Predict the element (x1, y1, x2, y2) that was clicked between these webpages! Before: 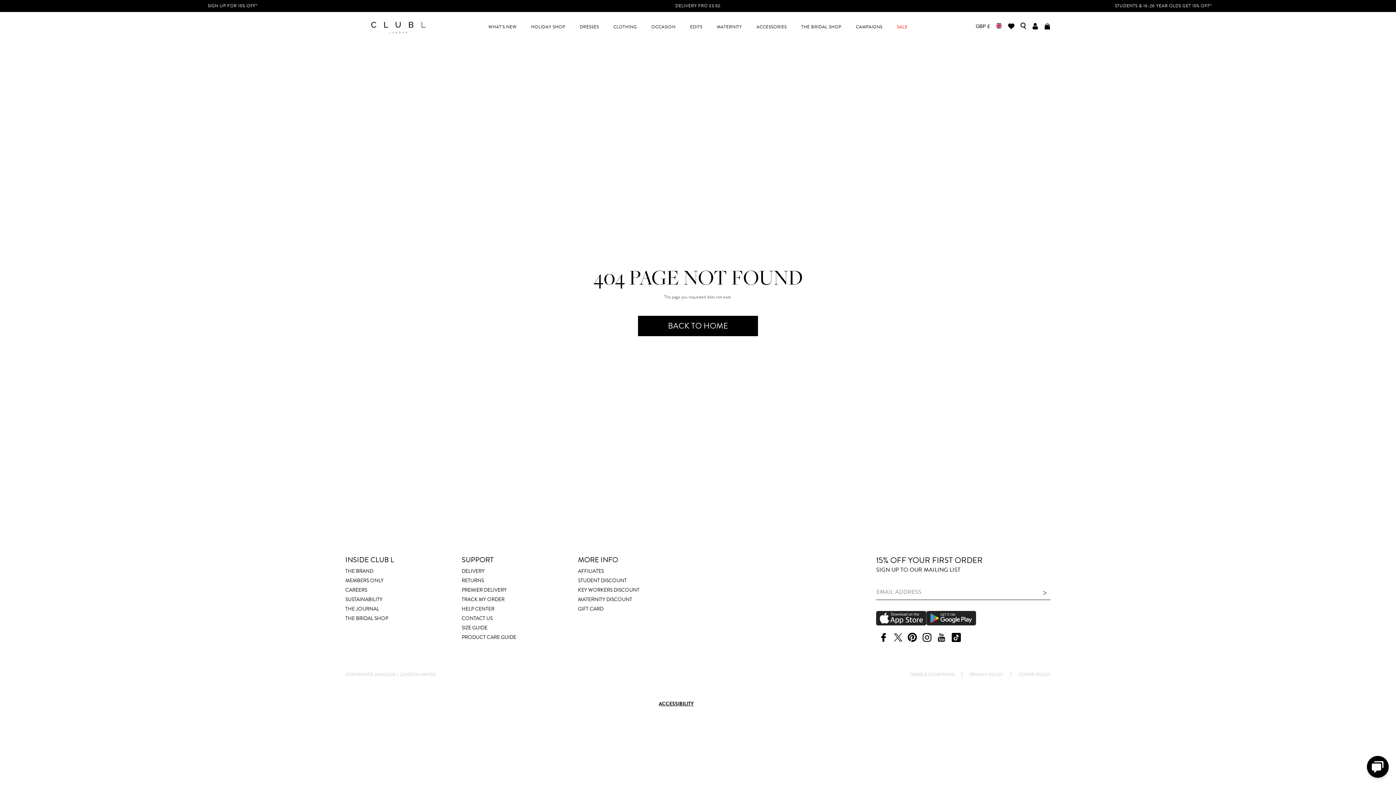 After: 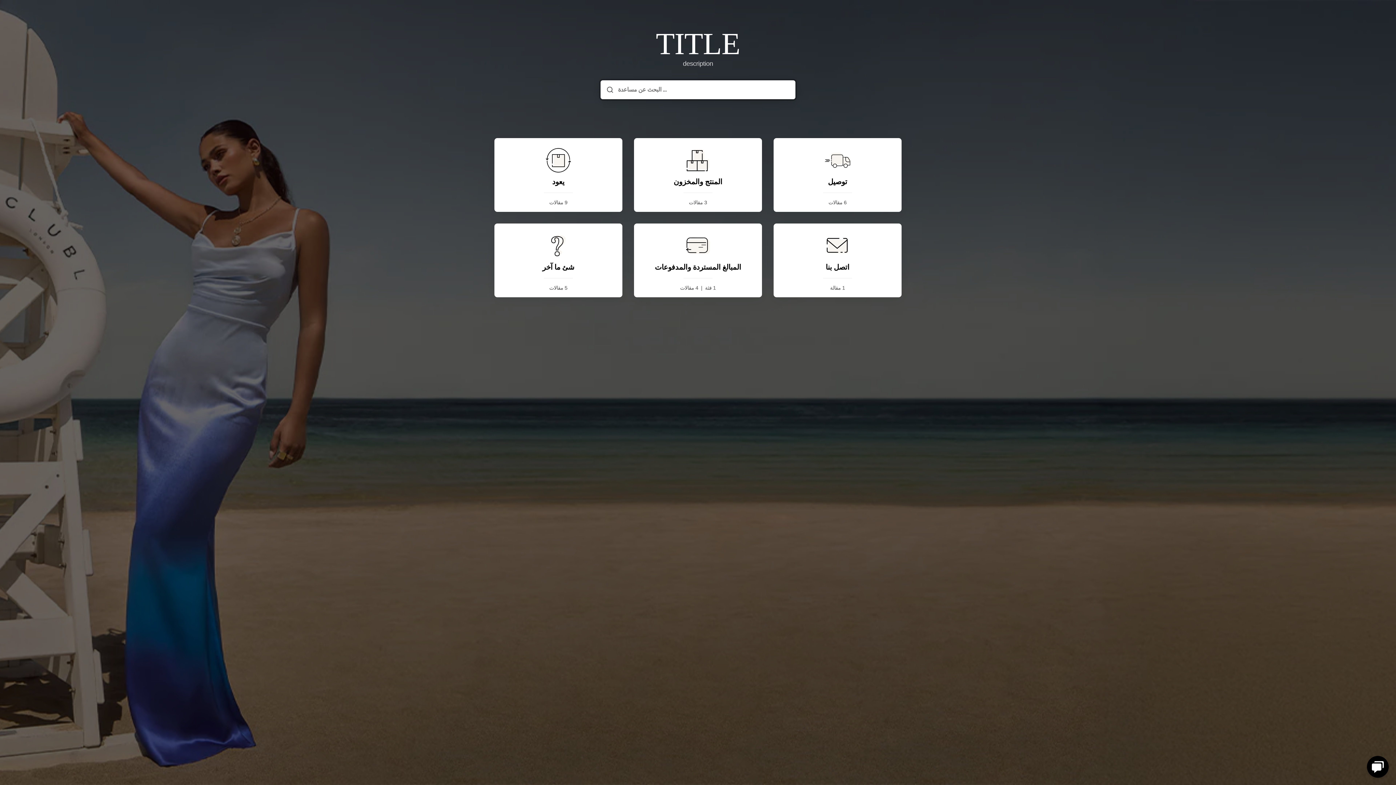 Action: label: HELP CENTER bbox: (461, 605, 570, 613)